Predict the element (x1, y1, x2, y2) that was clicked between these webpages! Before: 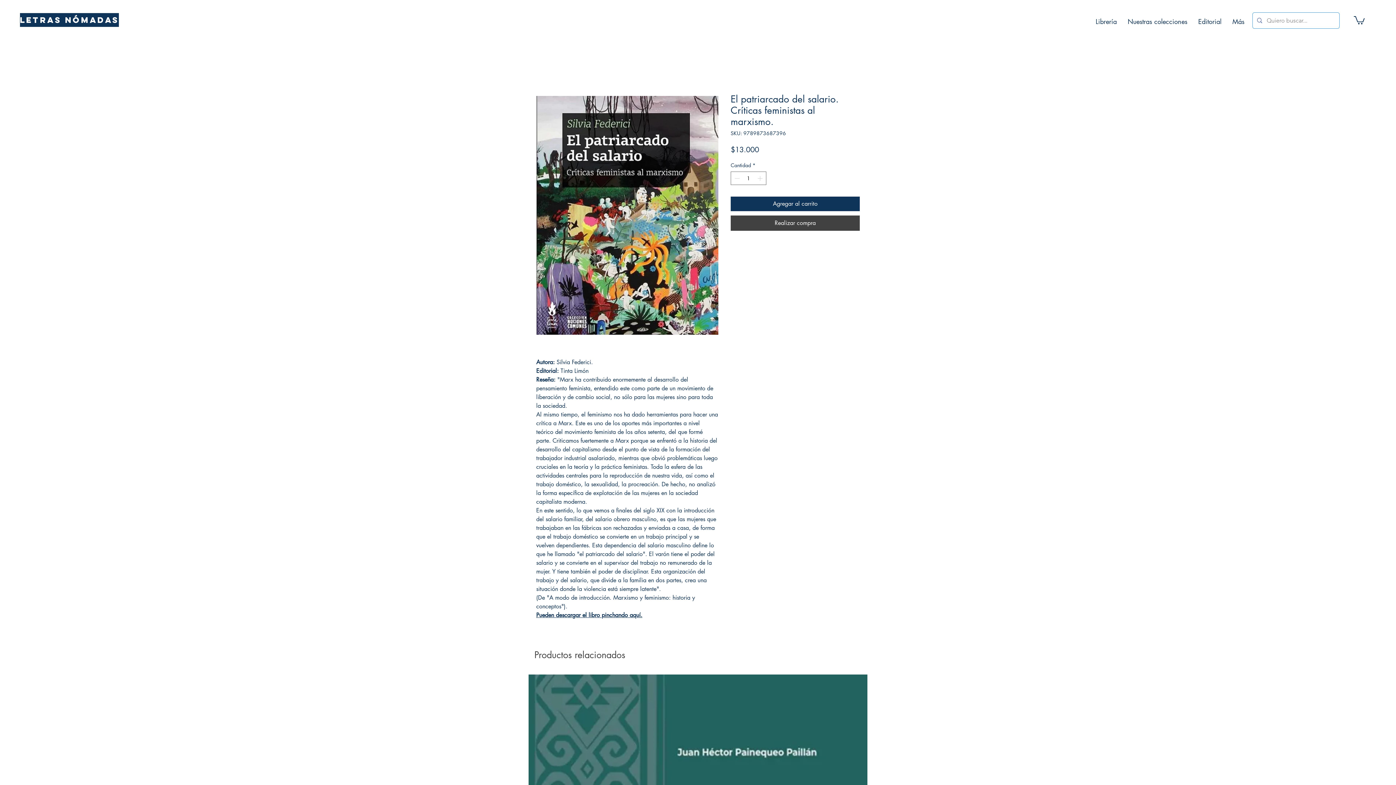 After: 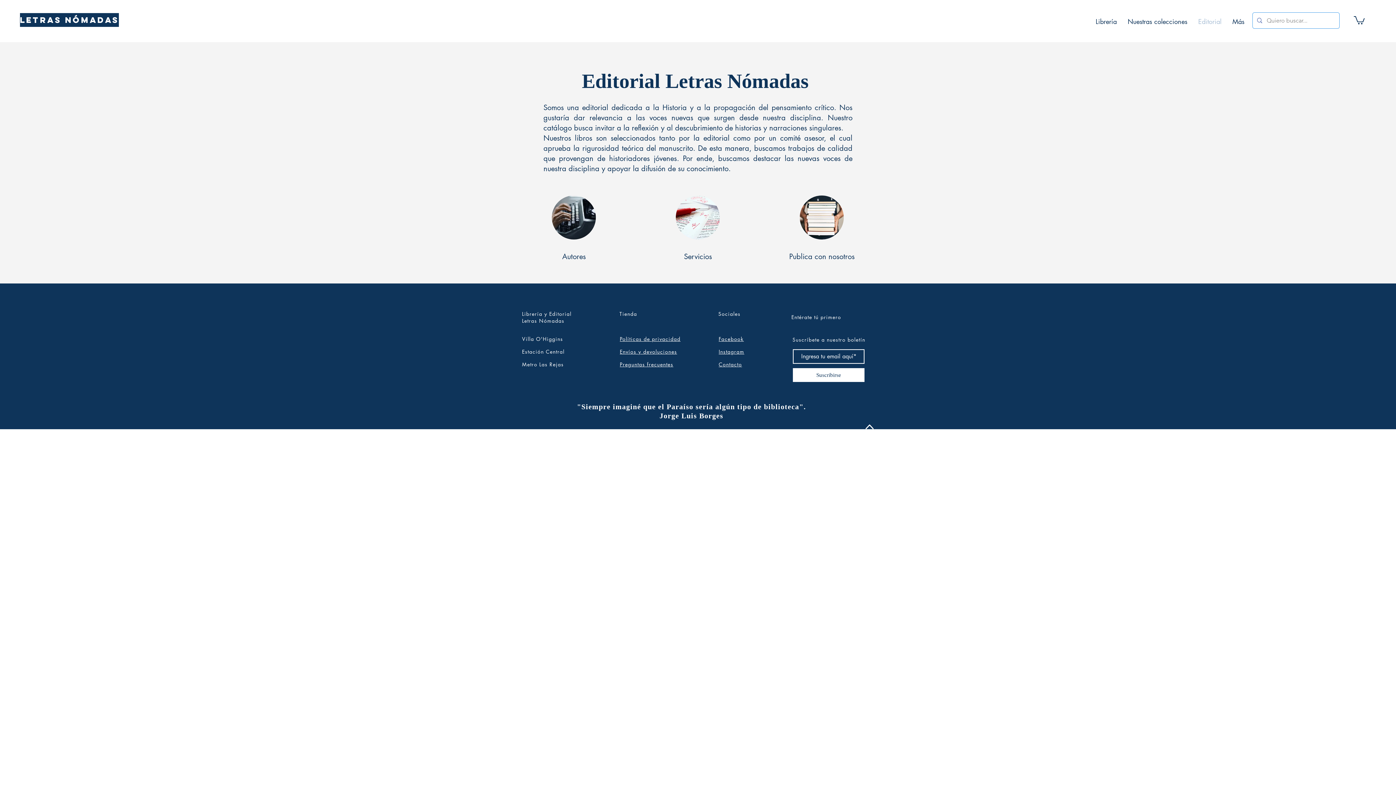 Action: bbox: (1193, 12, 1227, 30) label: Editorial